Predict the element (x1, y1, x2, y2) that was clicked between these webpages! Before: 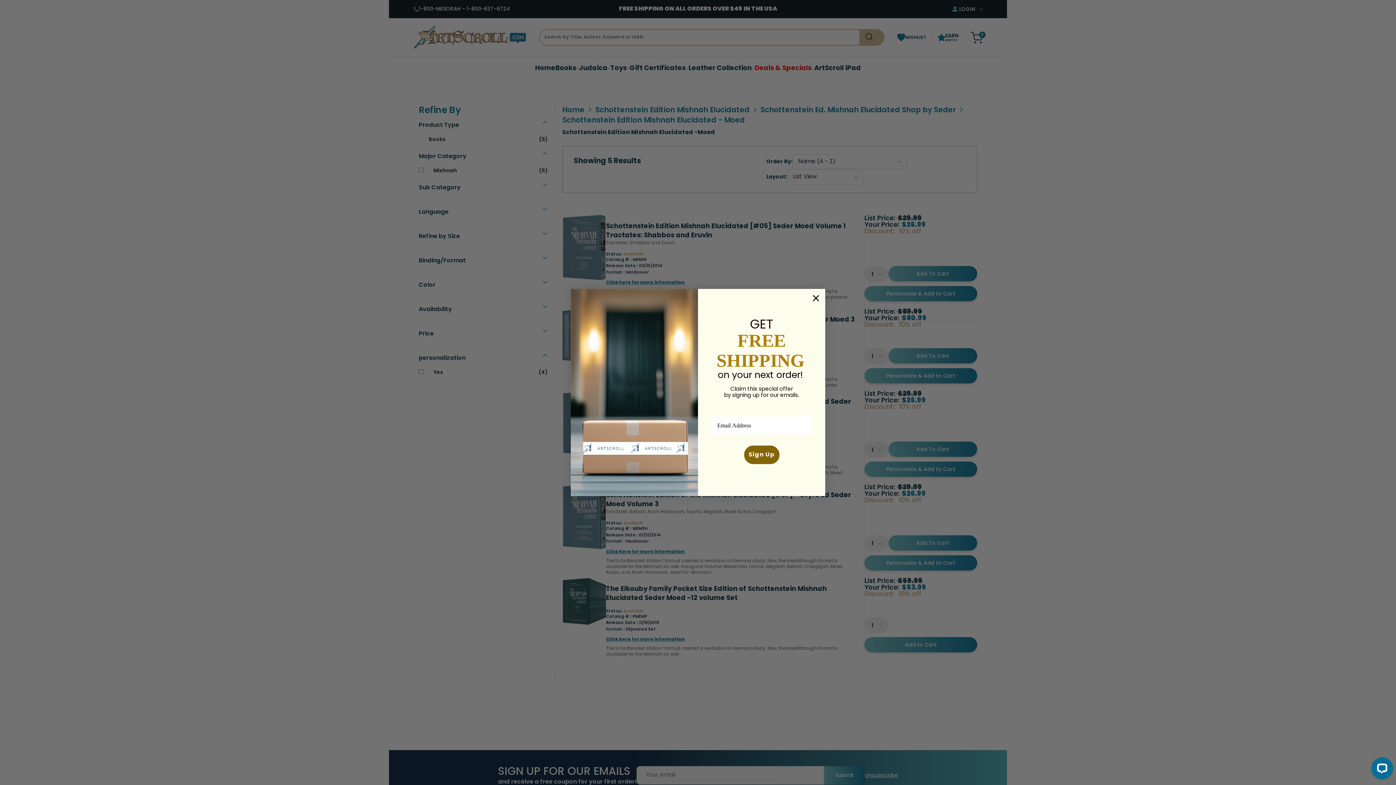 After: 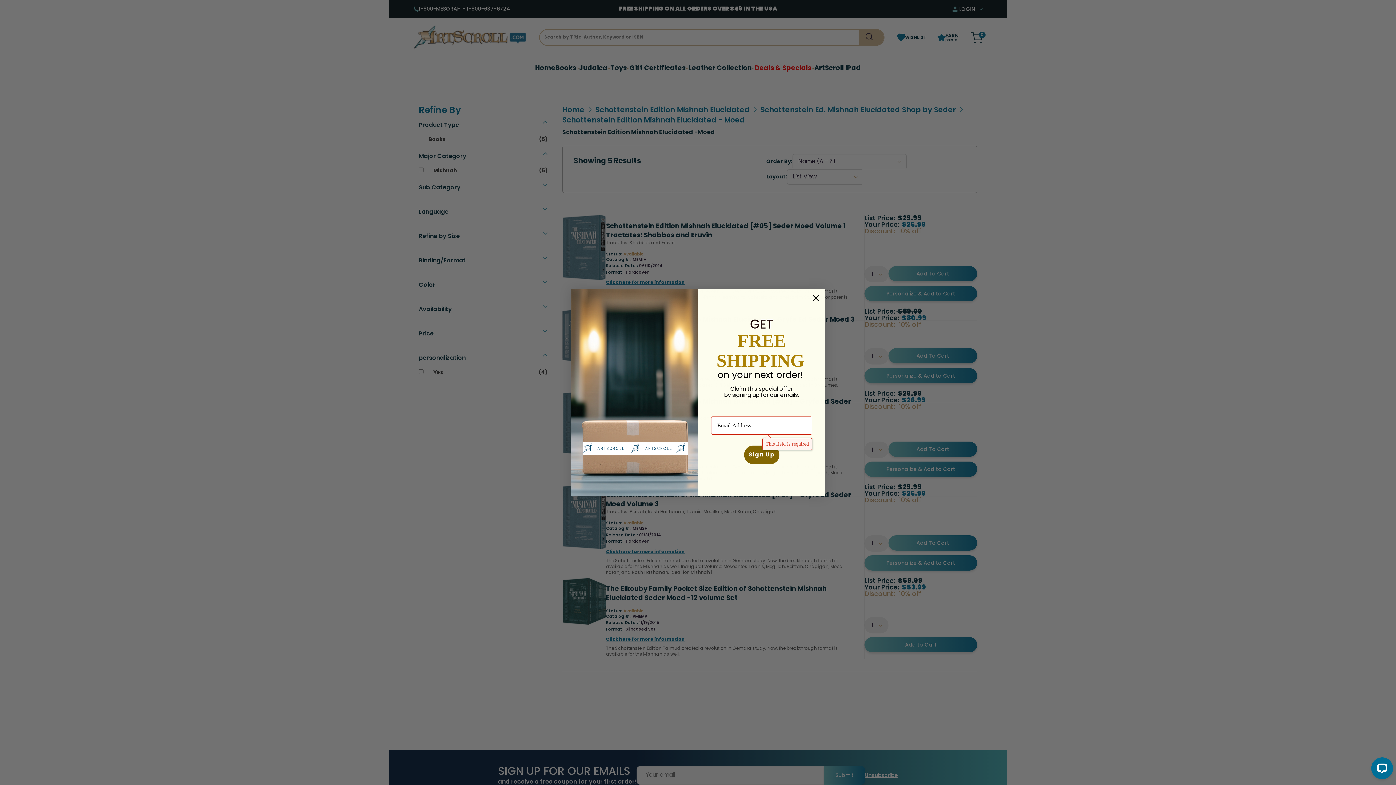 Action: label: Sign Up bbox: (744, 445, 779, 464)